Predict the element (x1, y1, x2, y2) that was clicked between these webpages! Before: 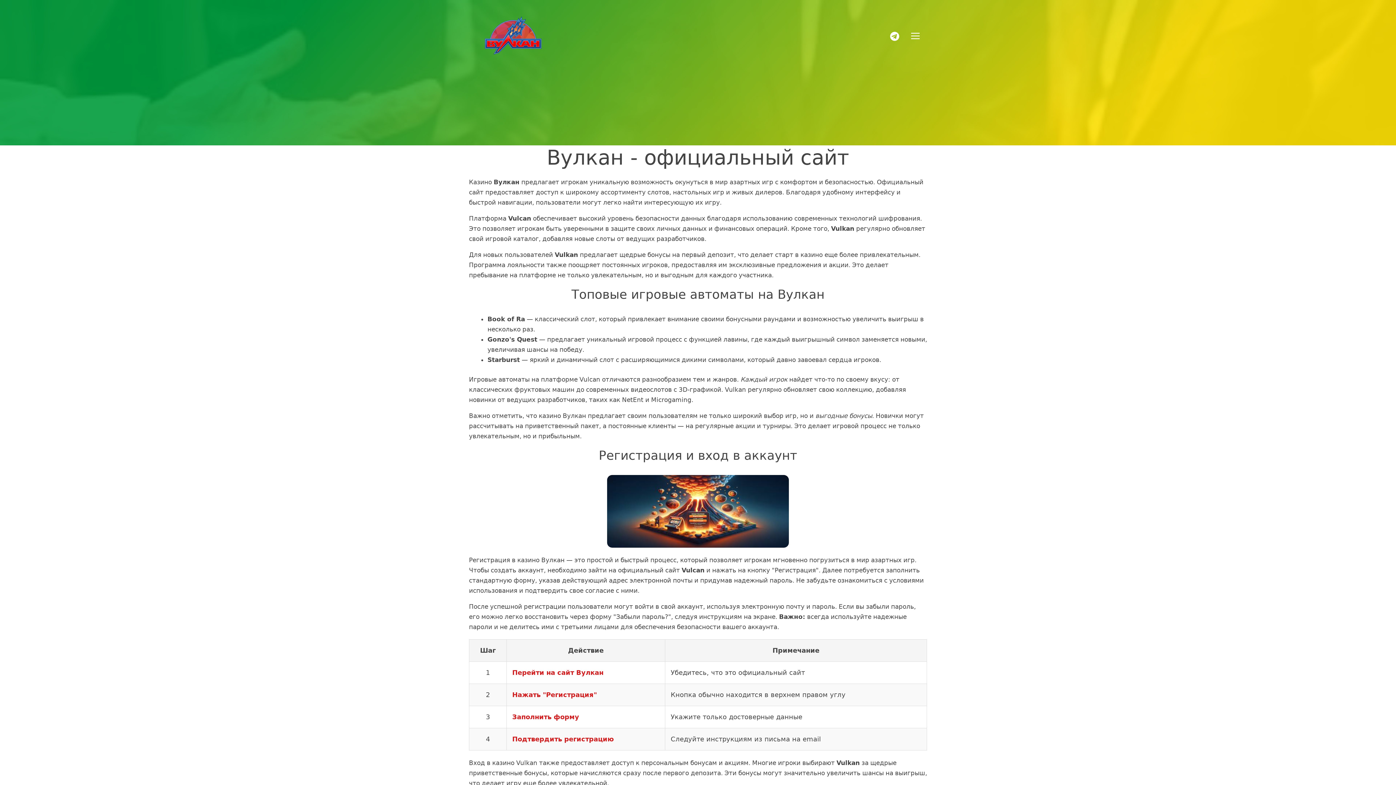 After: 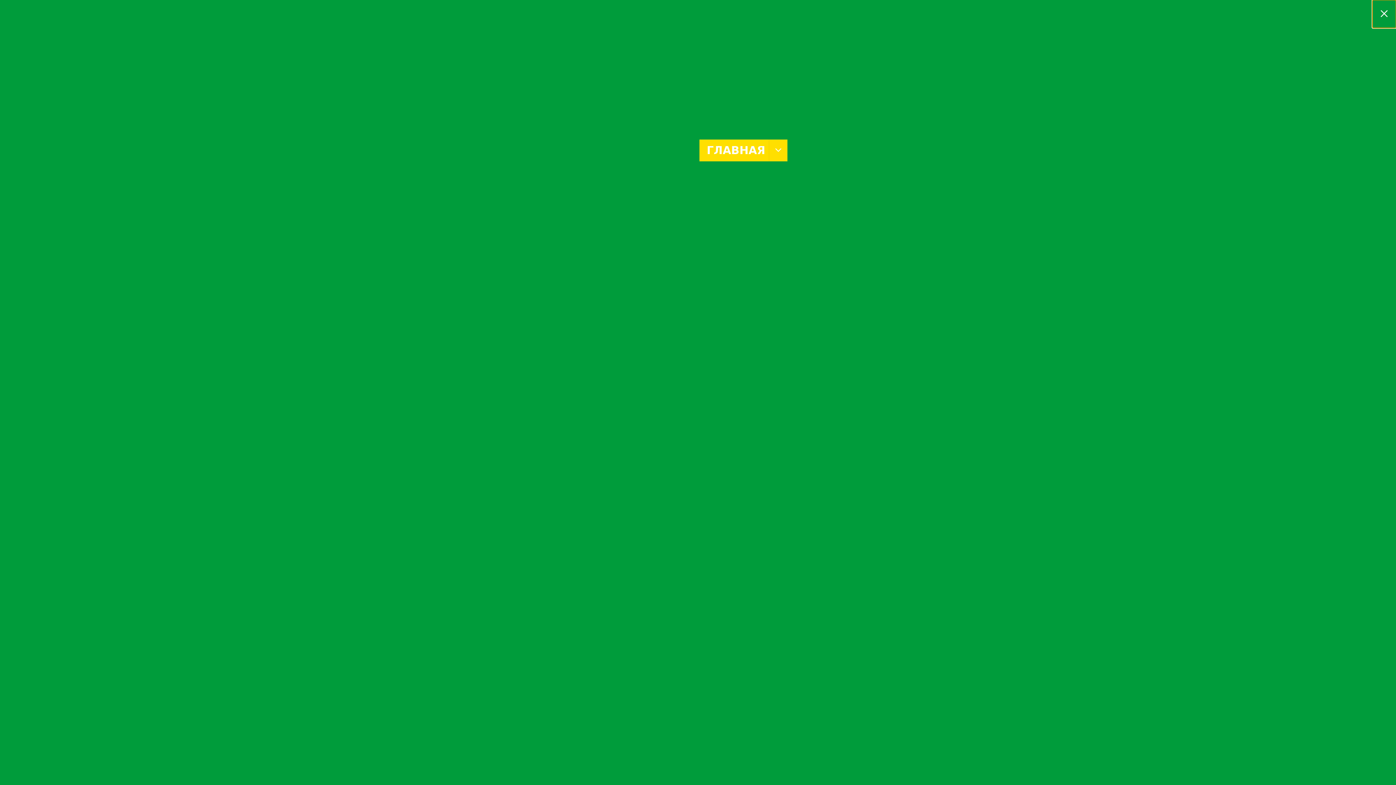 Action: label: Open Off-Canvas Panel bbox: (904, 30, 927, 41)